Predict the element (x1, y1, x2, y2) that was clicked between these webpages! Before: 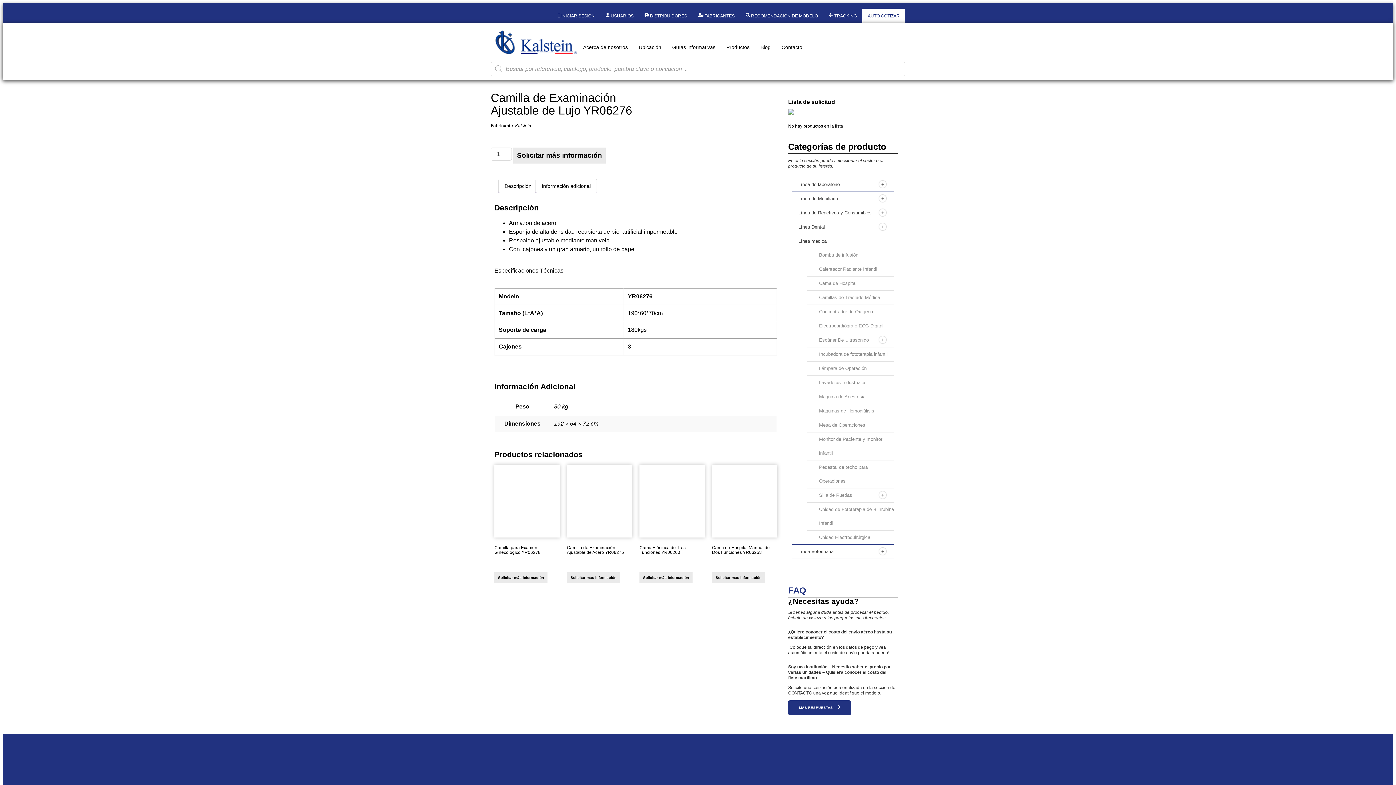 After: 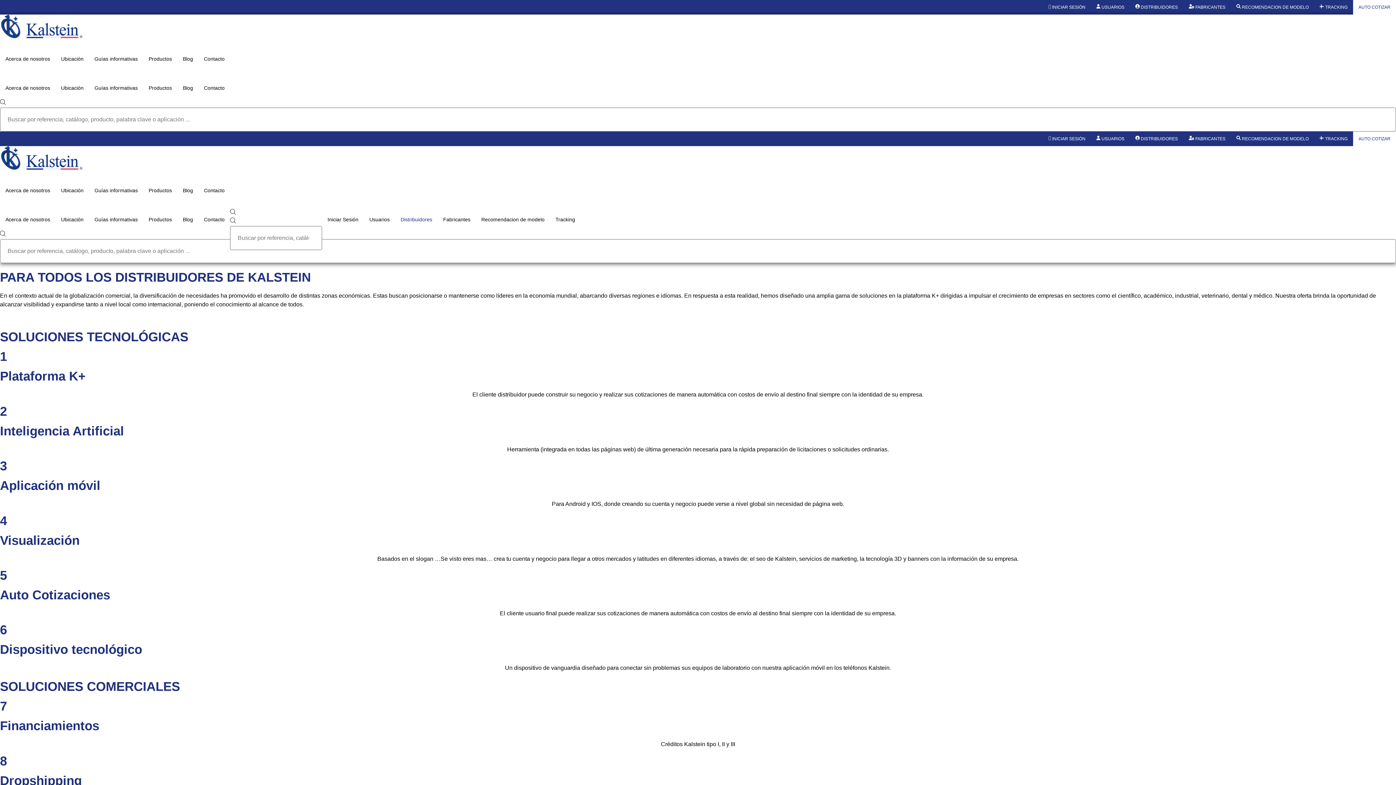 Action: label: DISTRIBUIDORES bbox: (639, 8, 692, 23)